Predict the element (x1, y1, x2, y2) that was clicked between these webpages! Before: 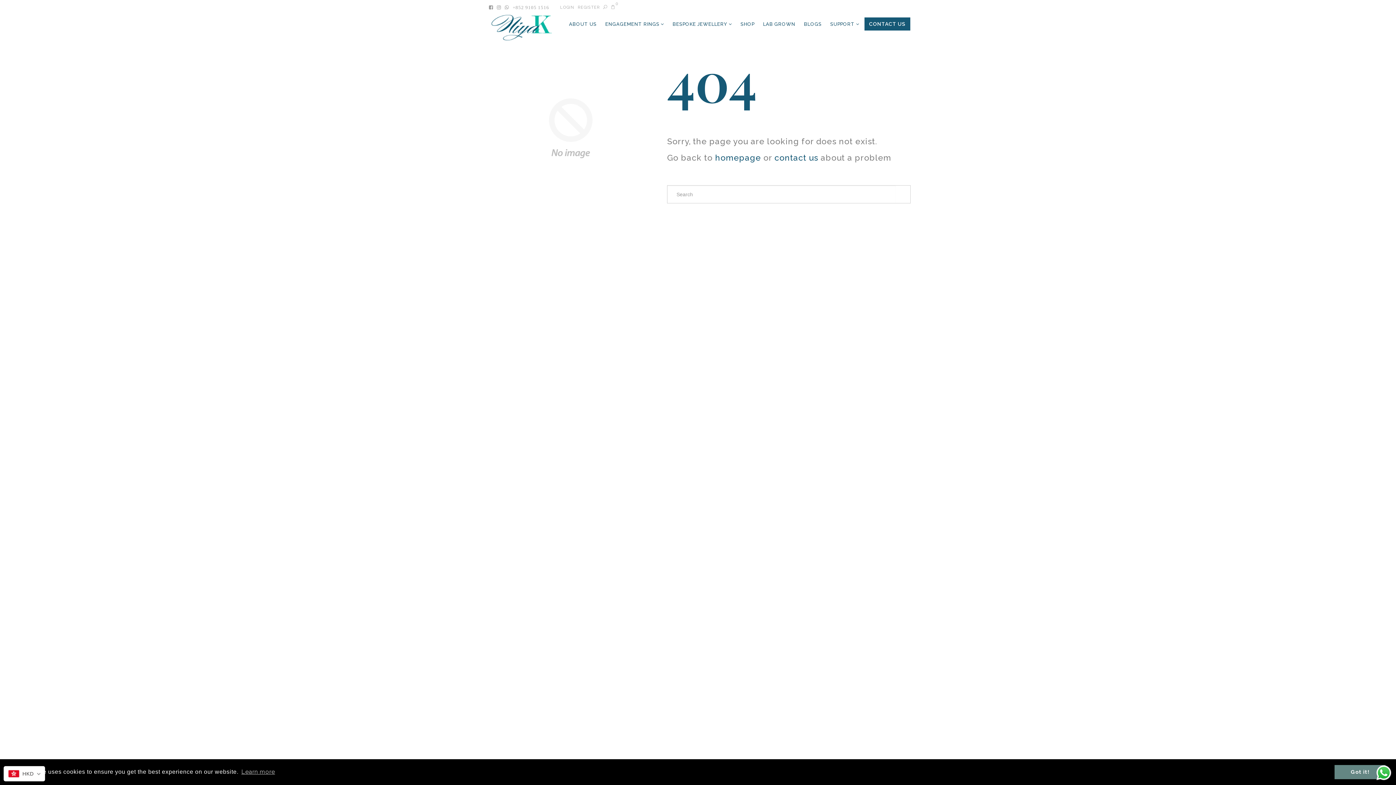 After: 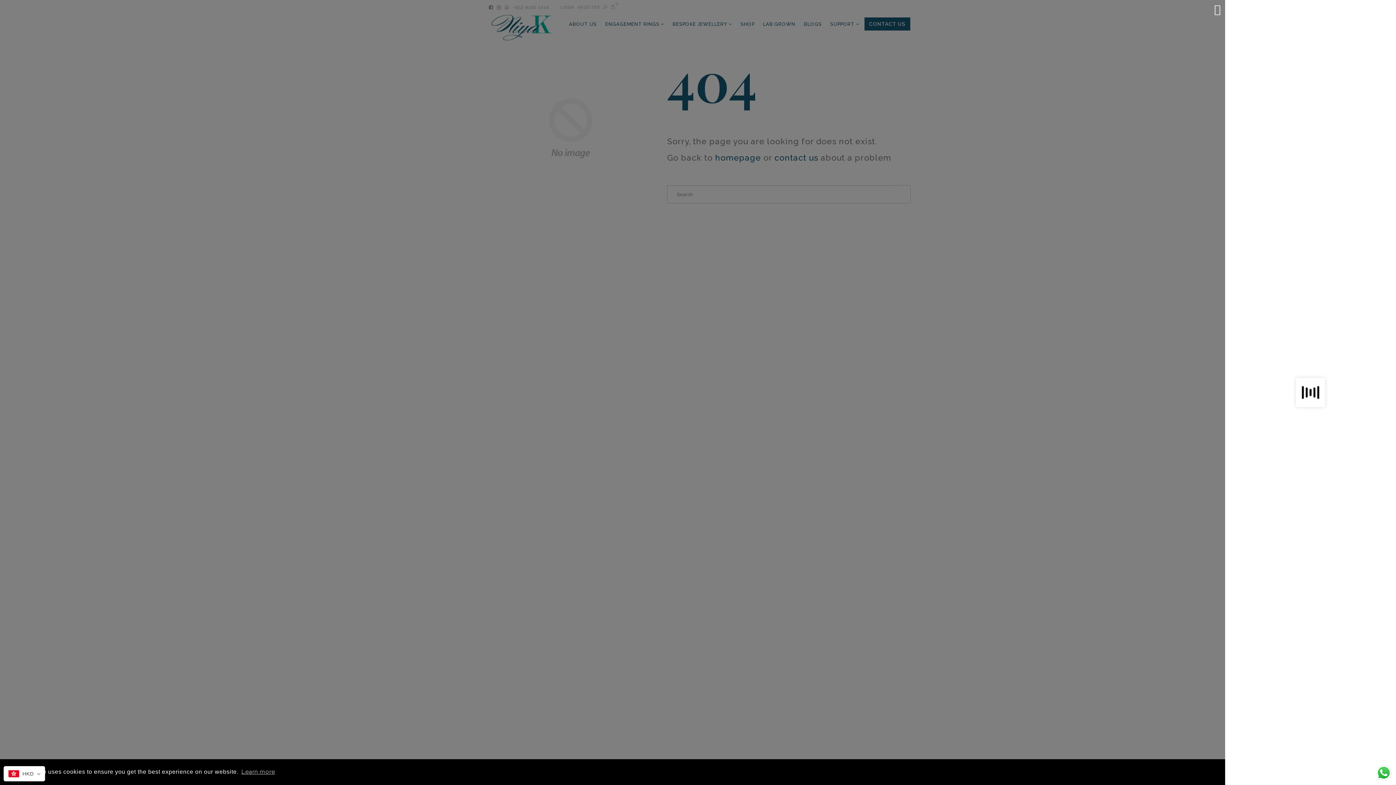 Action: label: 0 bbox: (611, 4, 615, 9)